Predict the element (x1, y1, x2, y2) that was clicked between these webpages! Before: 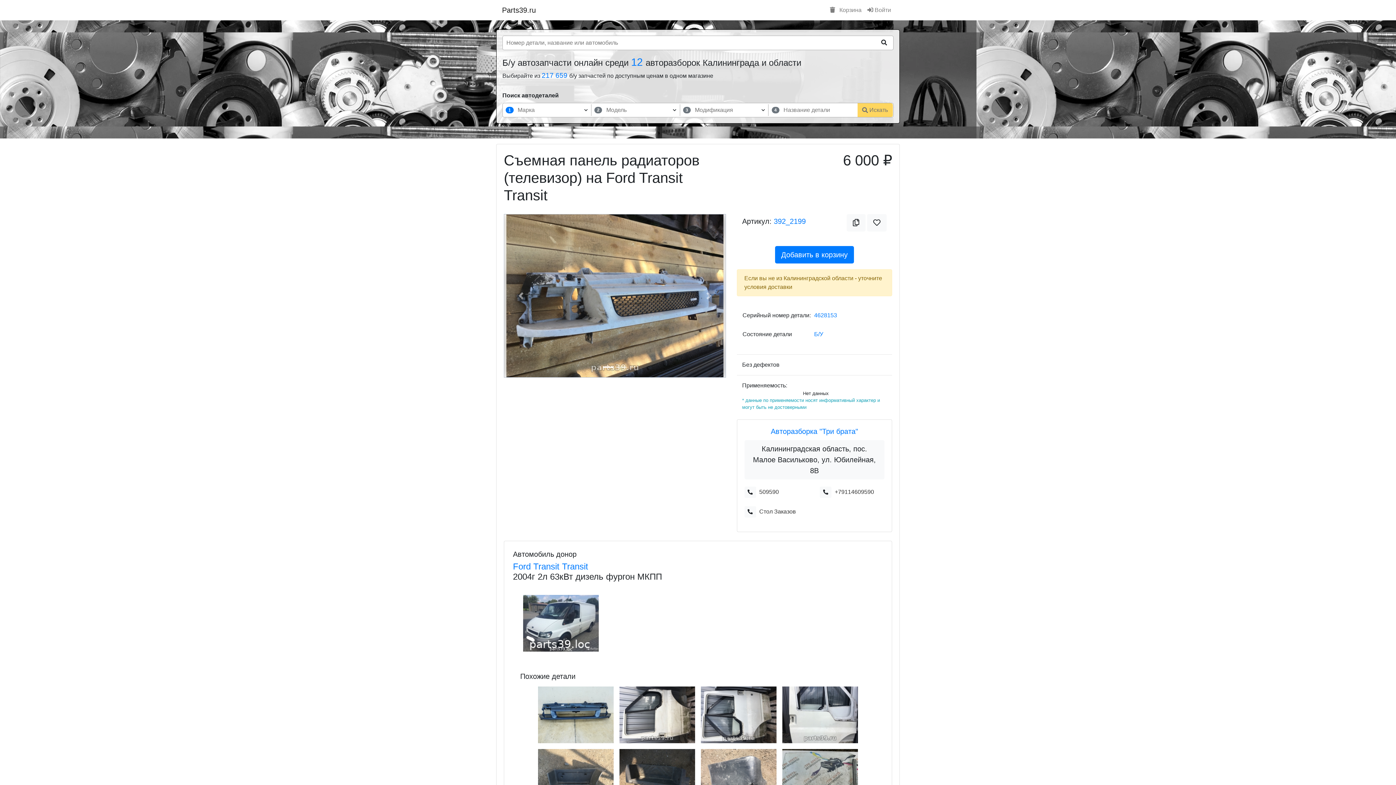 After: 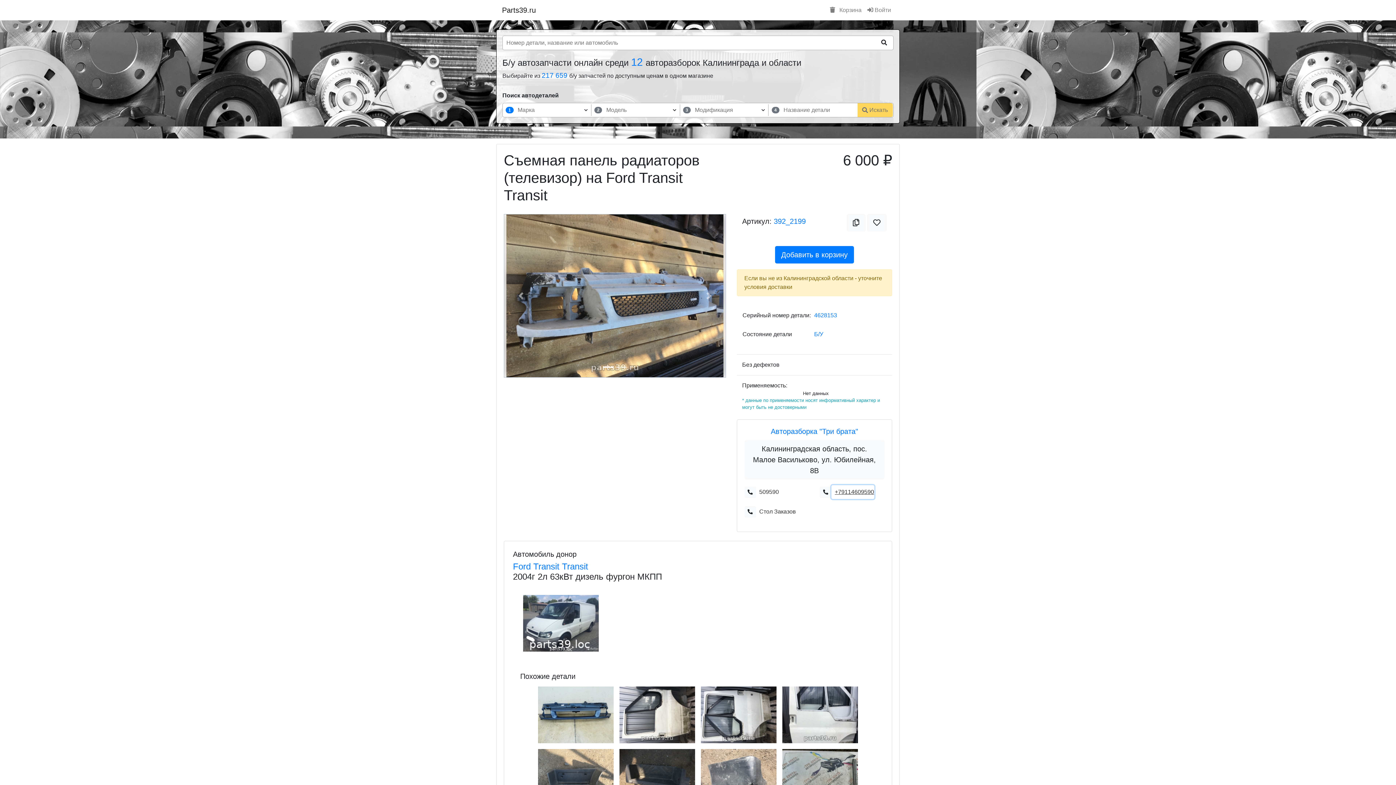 Action: label: +79114609590 bbox: (831, 485, 874, 499)